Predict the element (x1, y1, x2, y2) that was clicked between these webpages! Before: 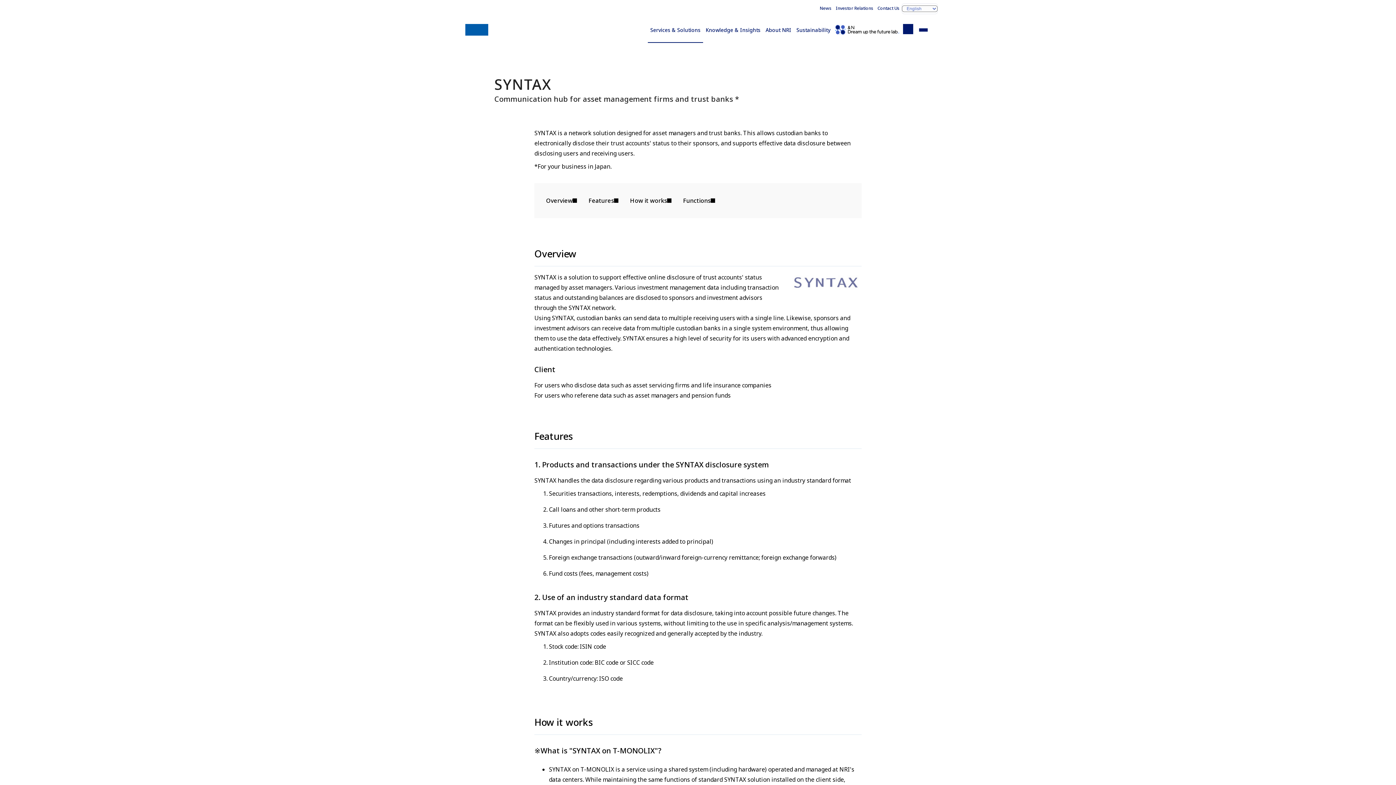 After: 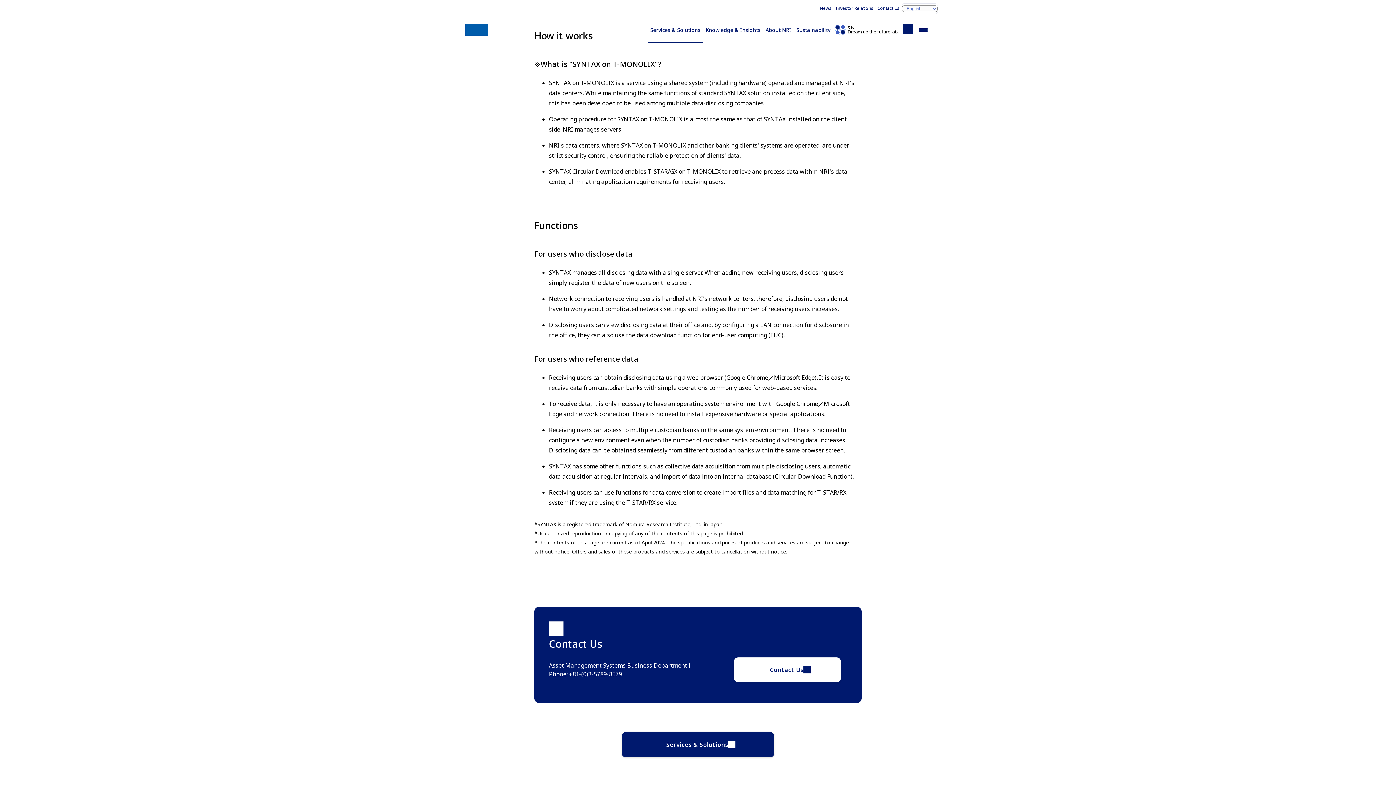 Action: bbox: (627, 193, 674, 208) label: How it works